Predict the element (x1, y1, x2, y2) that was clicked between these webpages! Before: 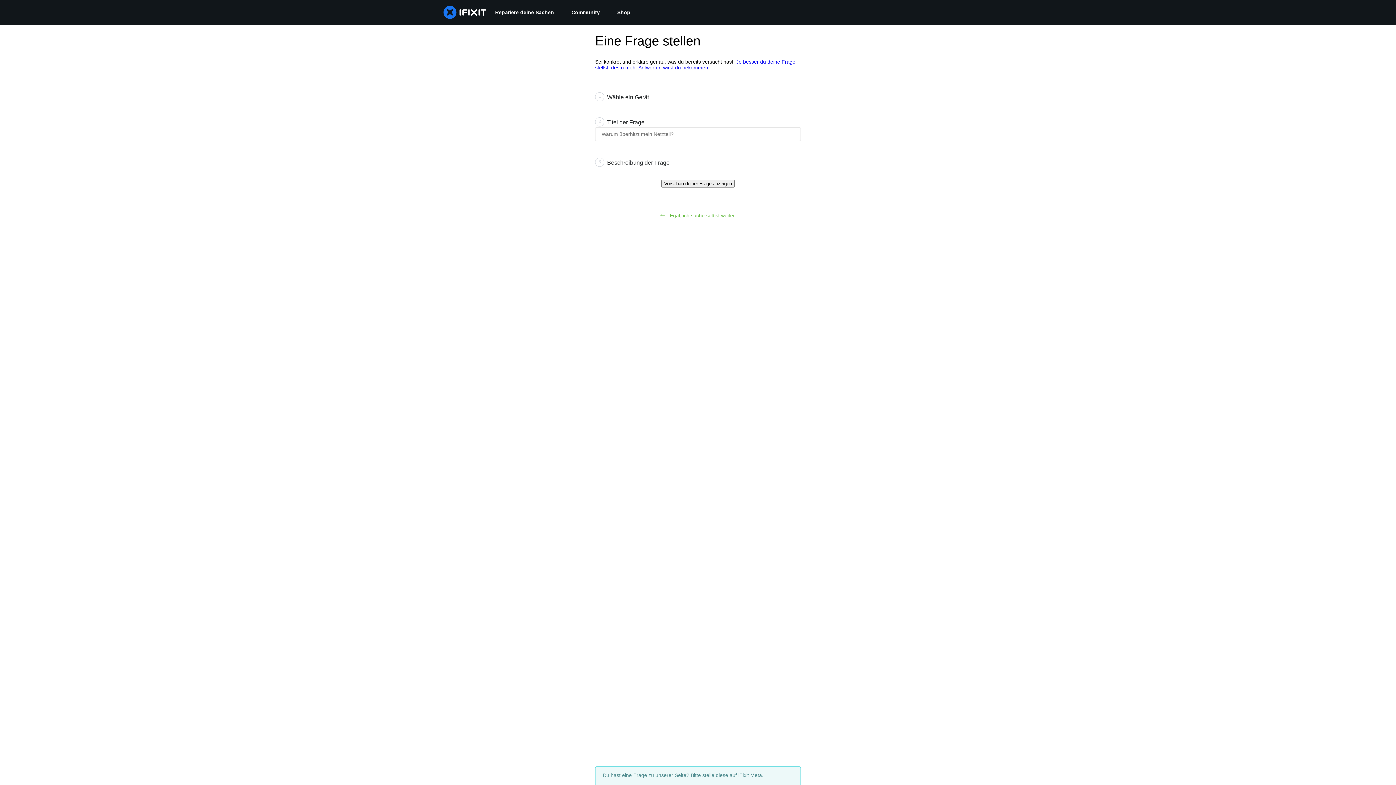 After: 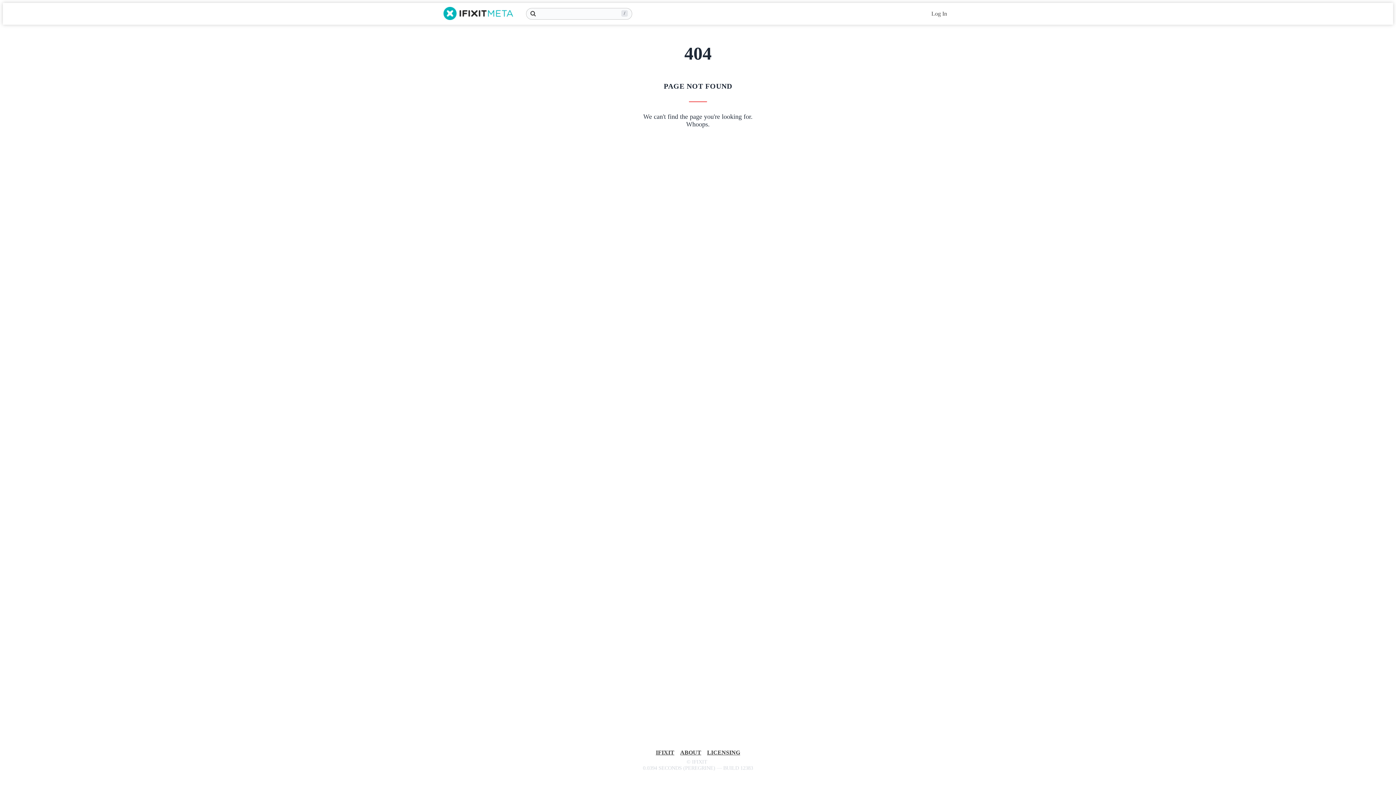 Action: label: Du hast eine Frage zu unserer Seite? Bitte stelle diese auf iFixit Meta. bbox: (0, 766, 1396, 801)